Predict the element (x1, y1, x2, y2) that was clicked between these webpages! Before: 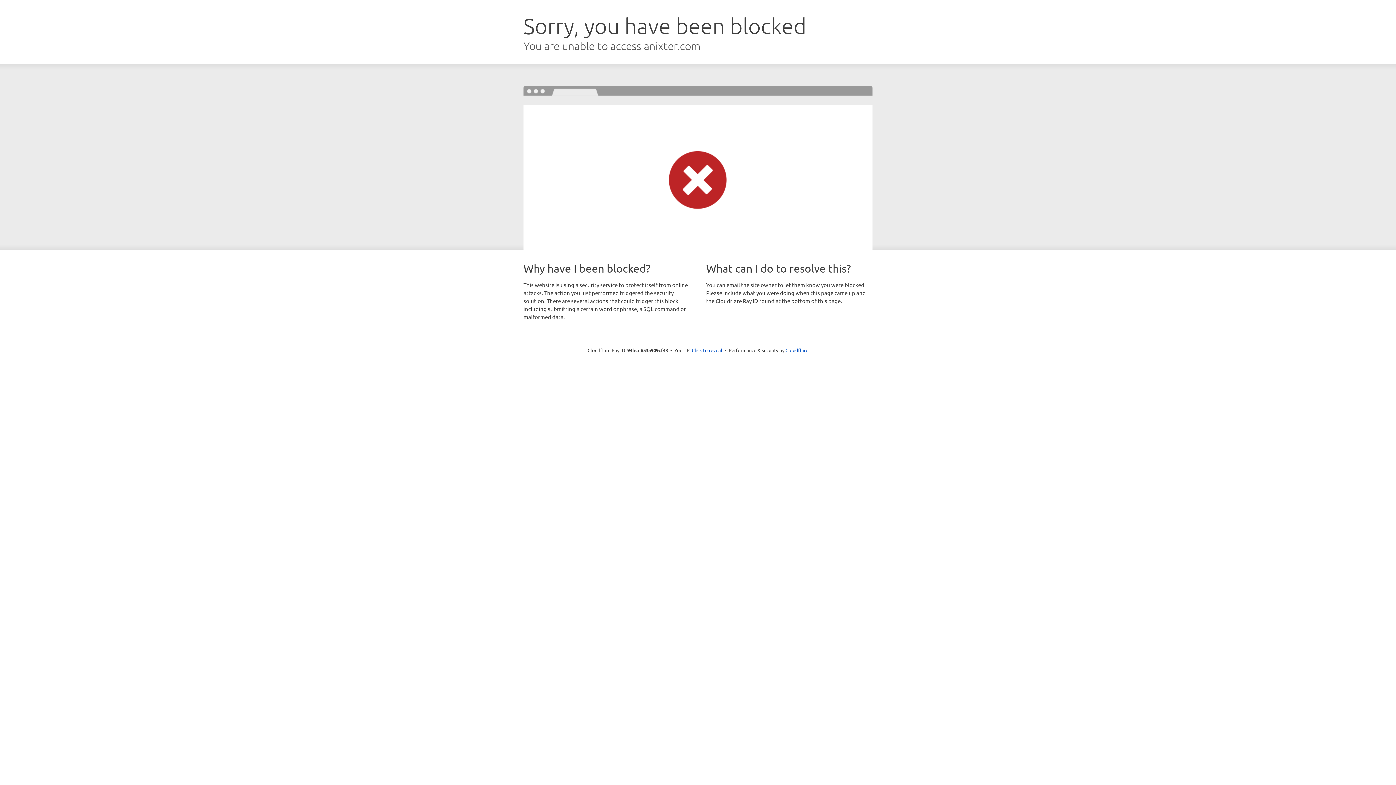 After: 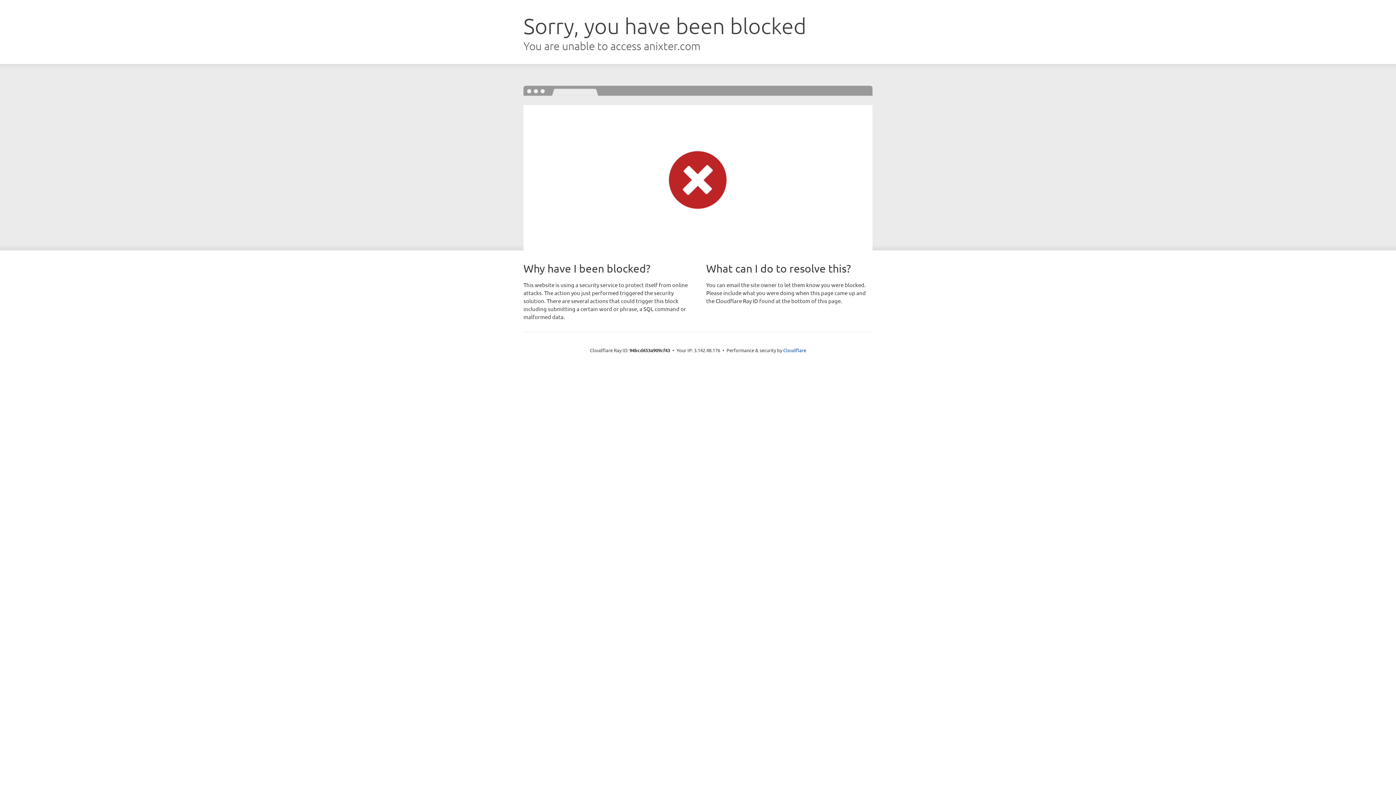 Action: bbox: (692, 346, 722, 353) label: Click to reveal